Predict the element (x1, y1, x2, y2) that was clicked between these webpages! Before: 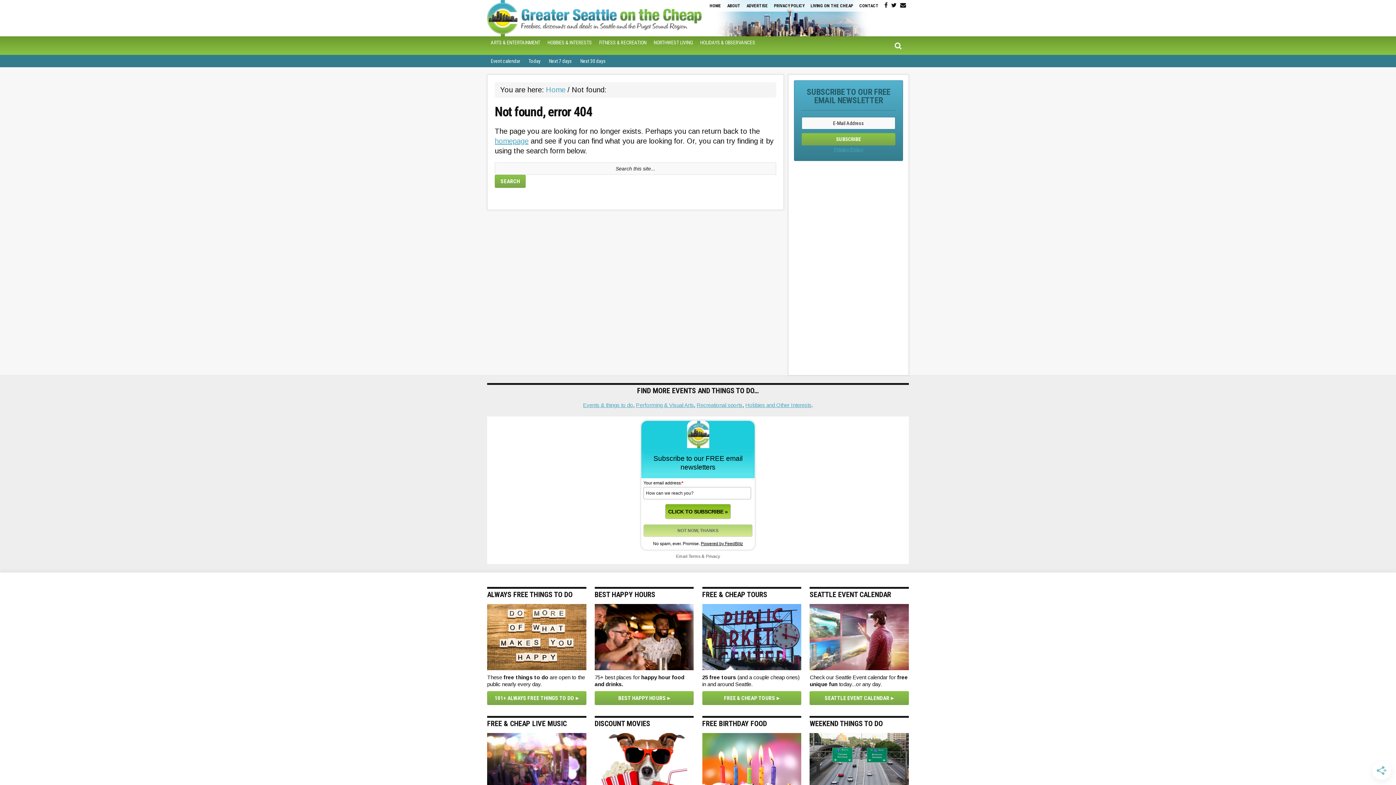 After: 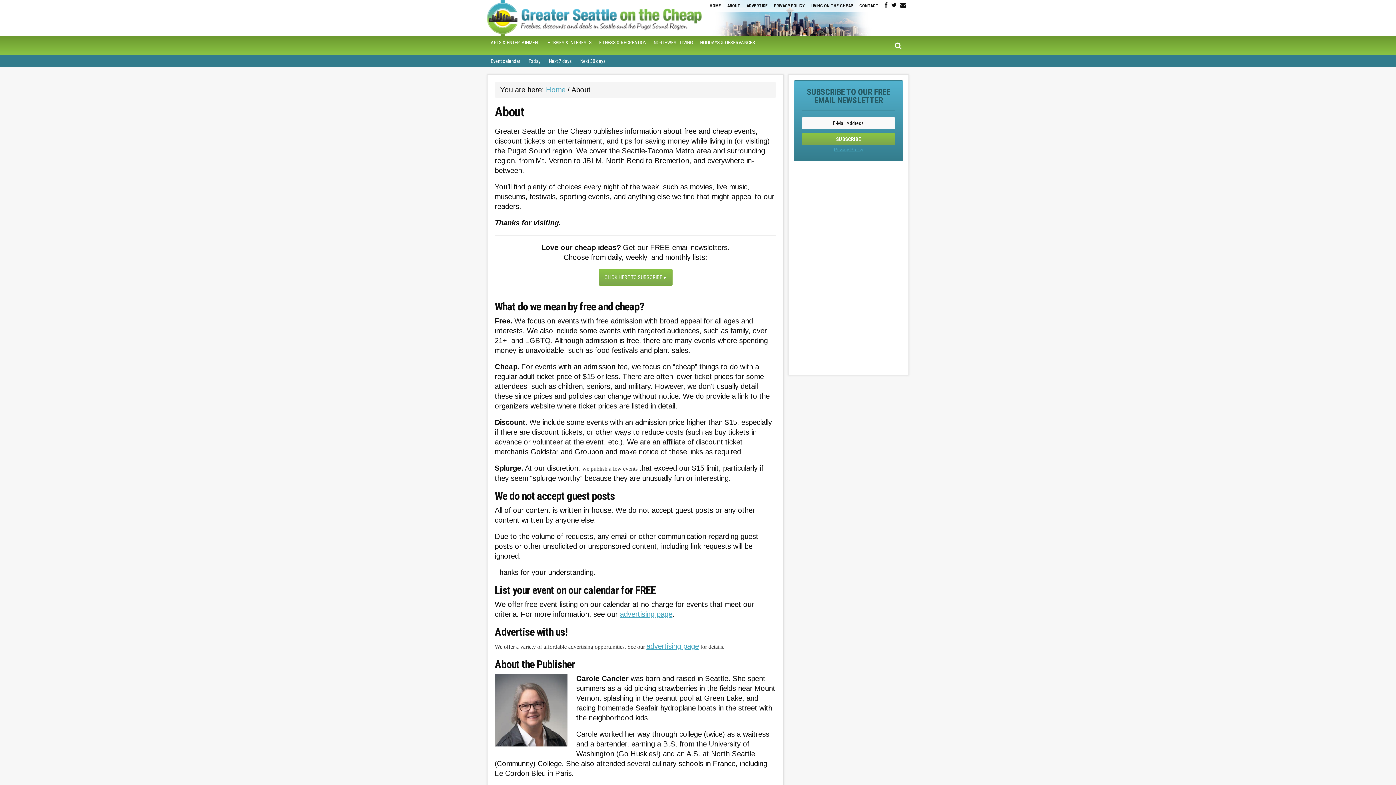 Action: bbox: (724, 0, 743, 11) label: ABOUT